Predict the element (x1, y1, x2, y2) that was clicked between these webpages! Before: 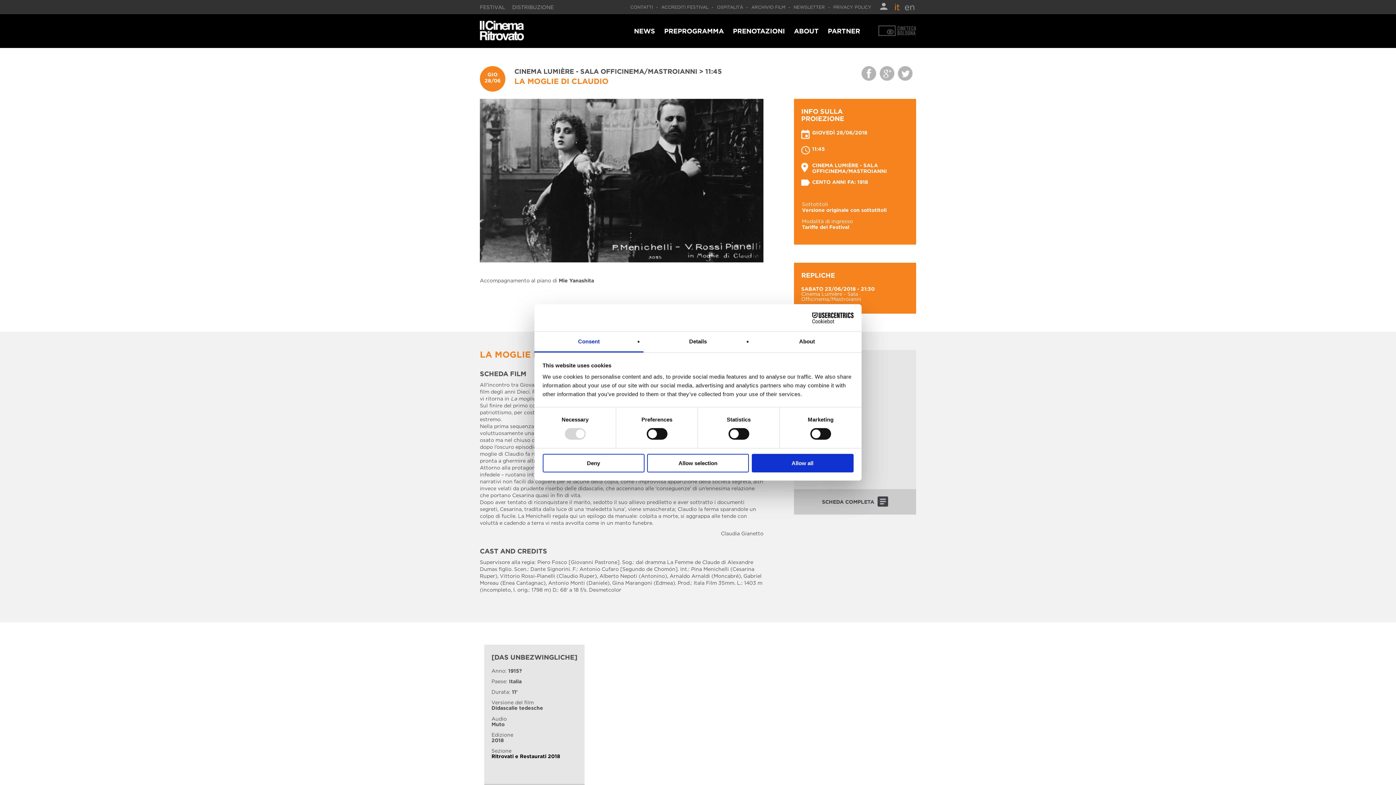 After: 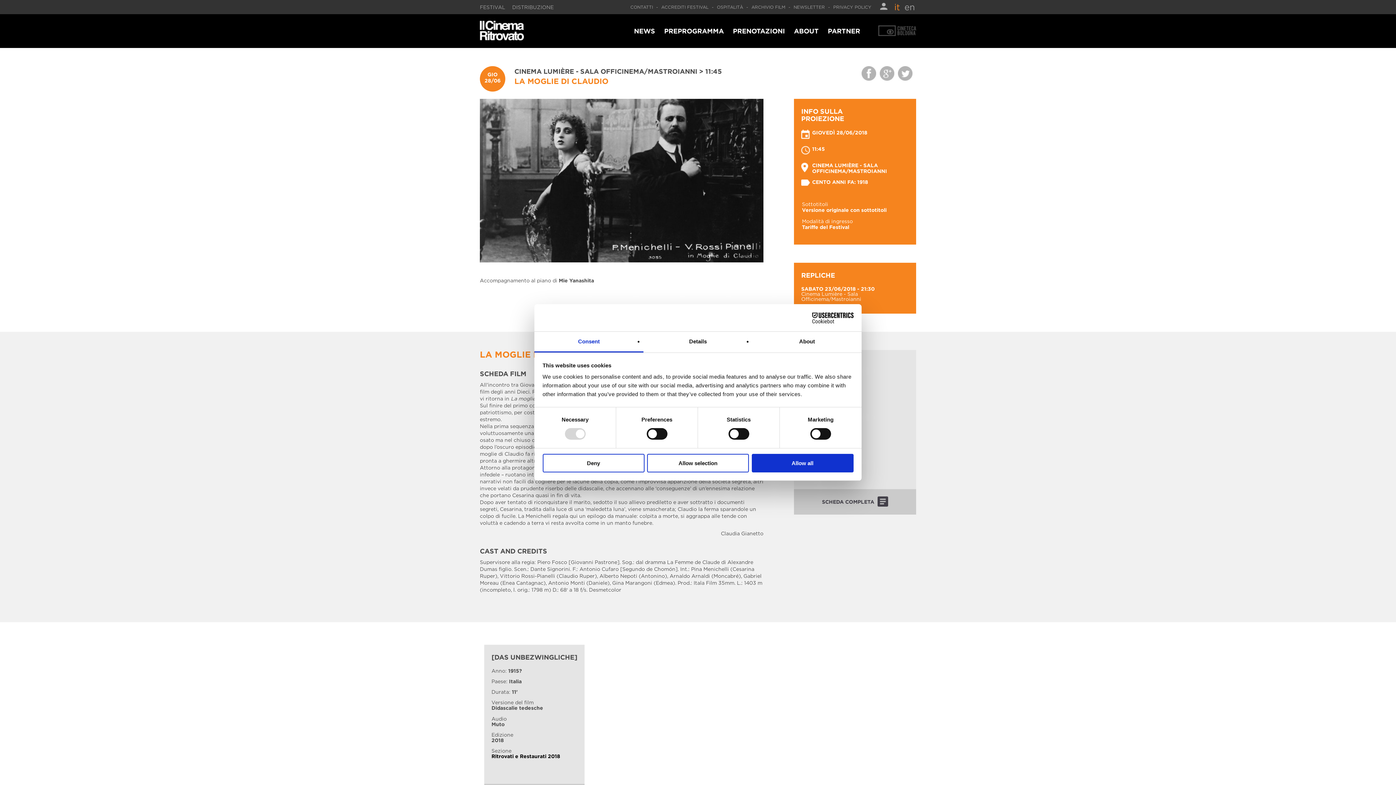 Action: bbox: (534, 331, 643, 352) label: Consent